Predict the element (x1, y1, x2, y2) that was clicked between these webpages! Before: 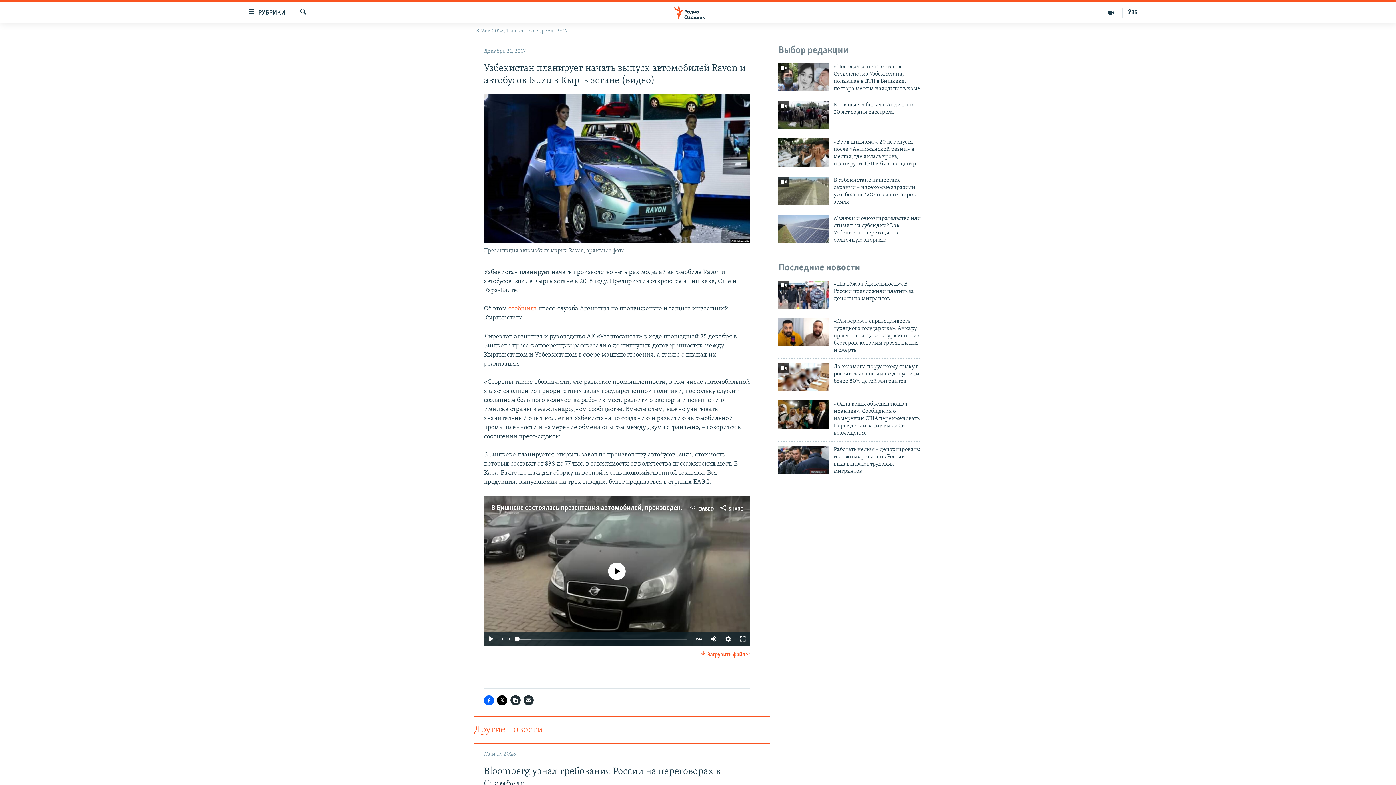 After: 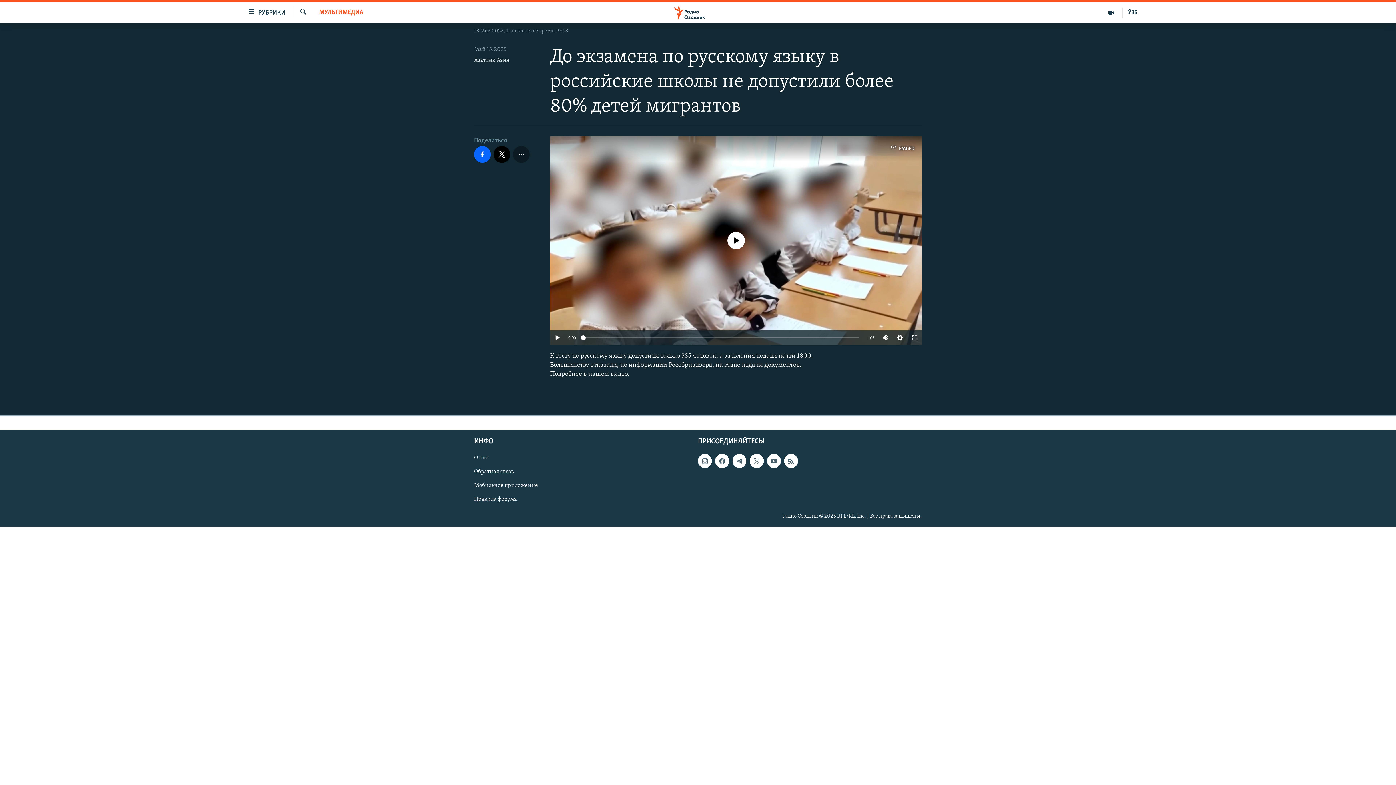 Action: bbox: (833, 363, 922, 389) label: До экзамена по русскому языку в российские школы не допустили более 80% детей мигрантов